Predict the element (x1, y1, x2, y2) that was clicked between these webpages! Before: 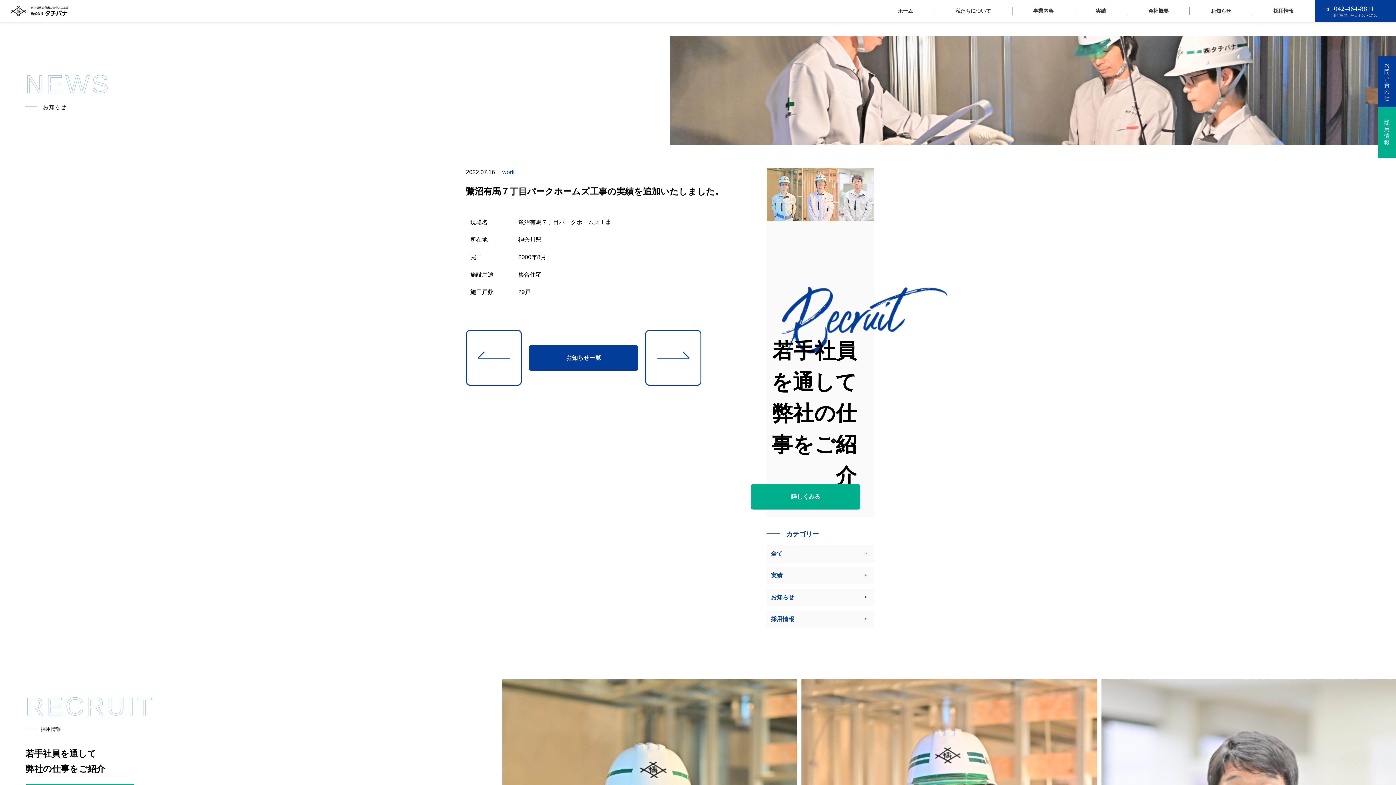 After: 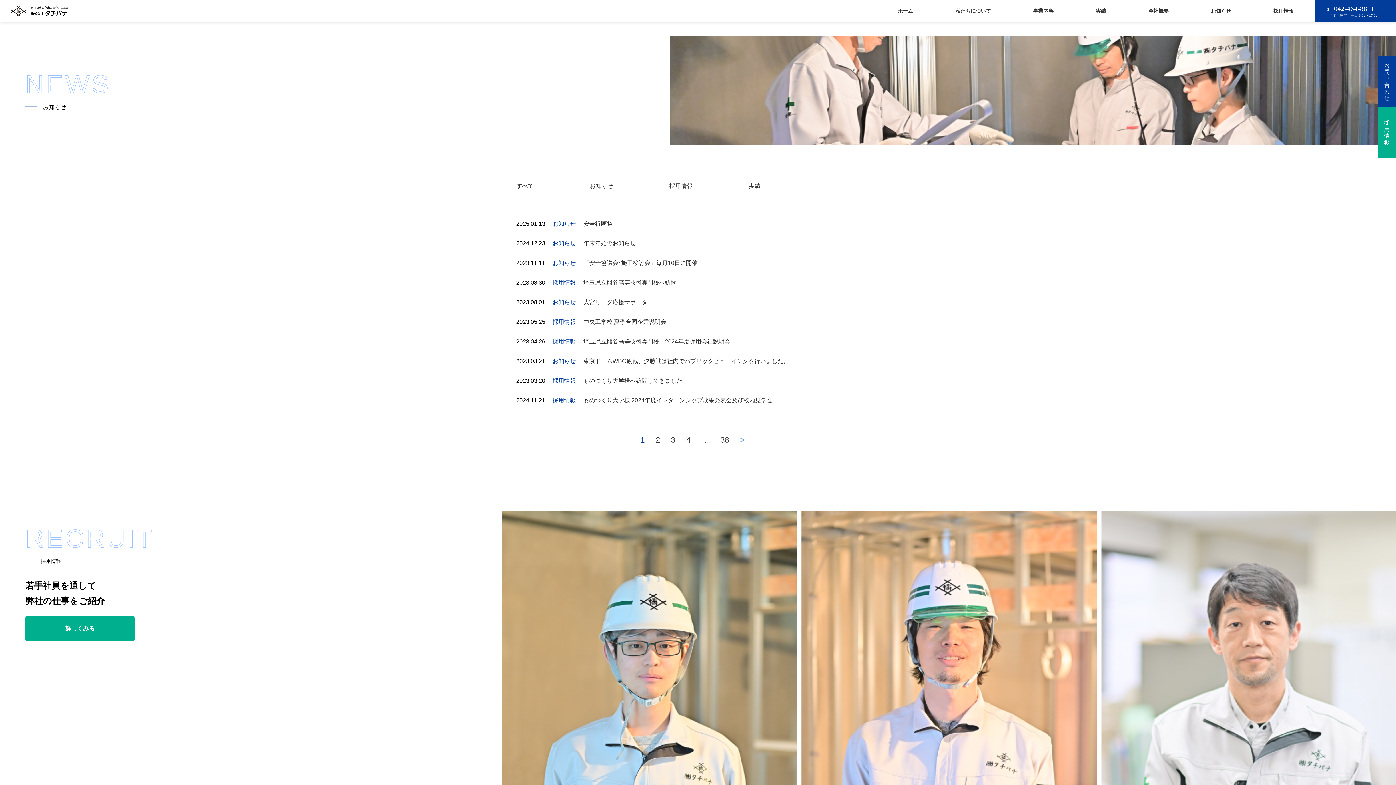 Action: bbox: (529, 345, 638, 371) label: お知らせ一覧